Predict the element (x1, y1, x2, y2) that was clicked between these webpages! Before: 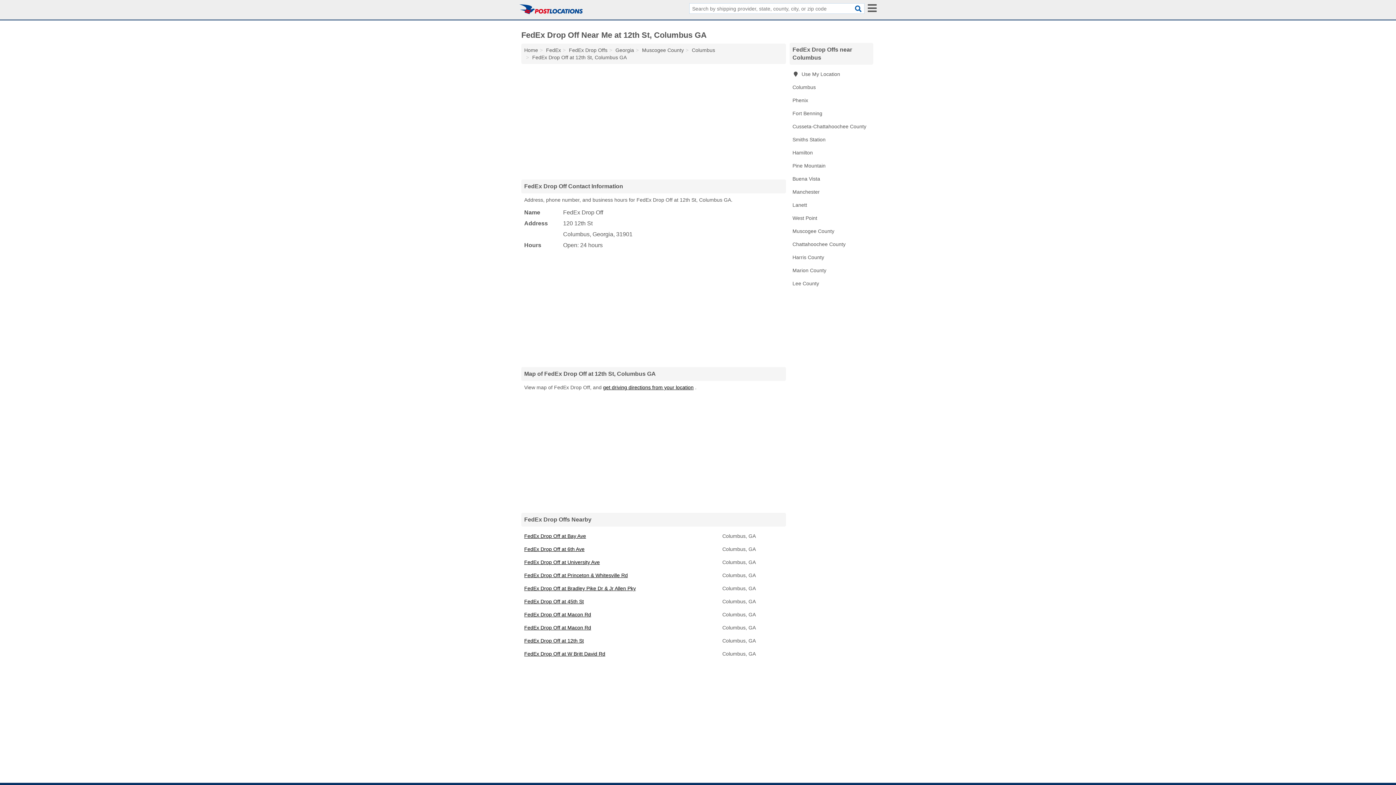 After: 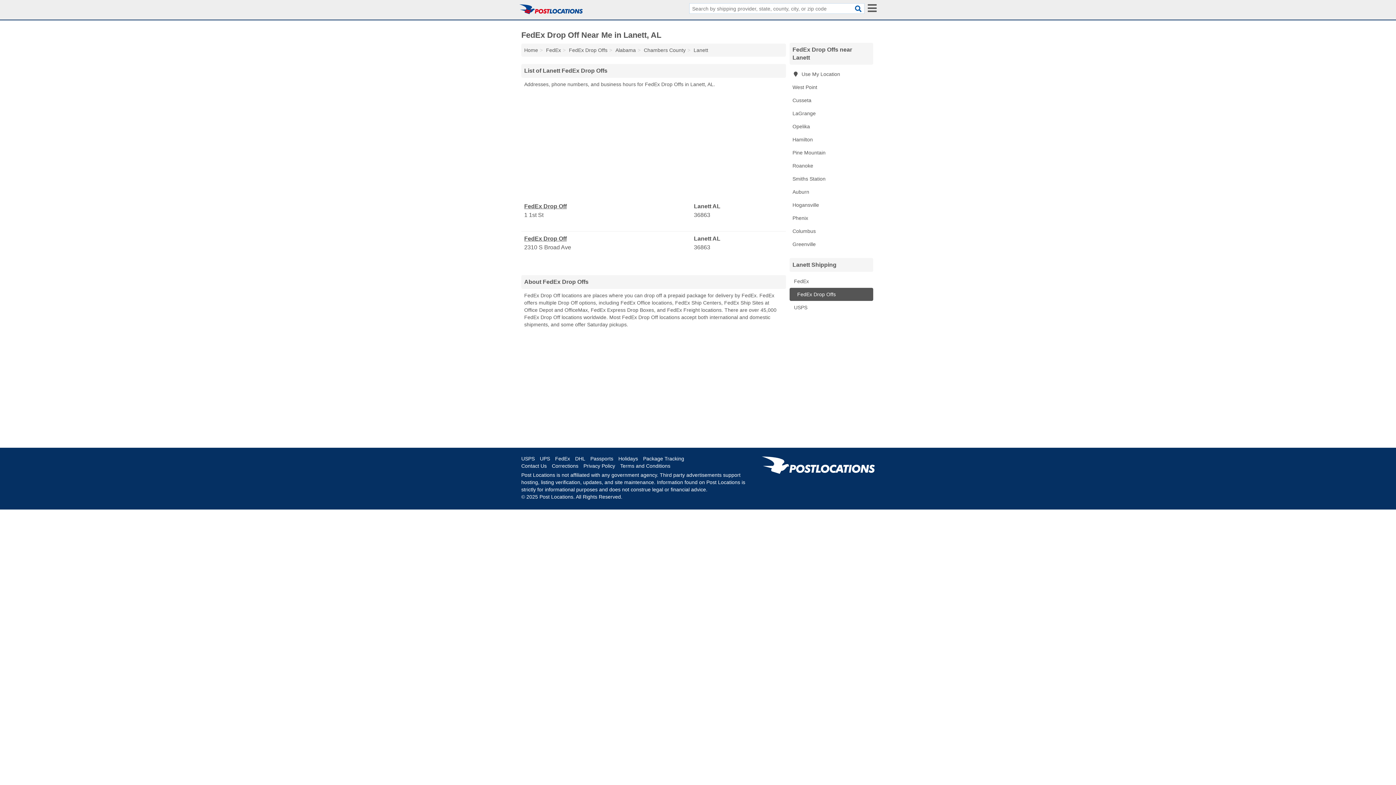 Action: bbox: (789, 198, 873, 211) label: Lanett